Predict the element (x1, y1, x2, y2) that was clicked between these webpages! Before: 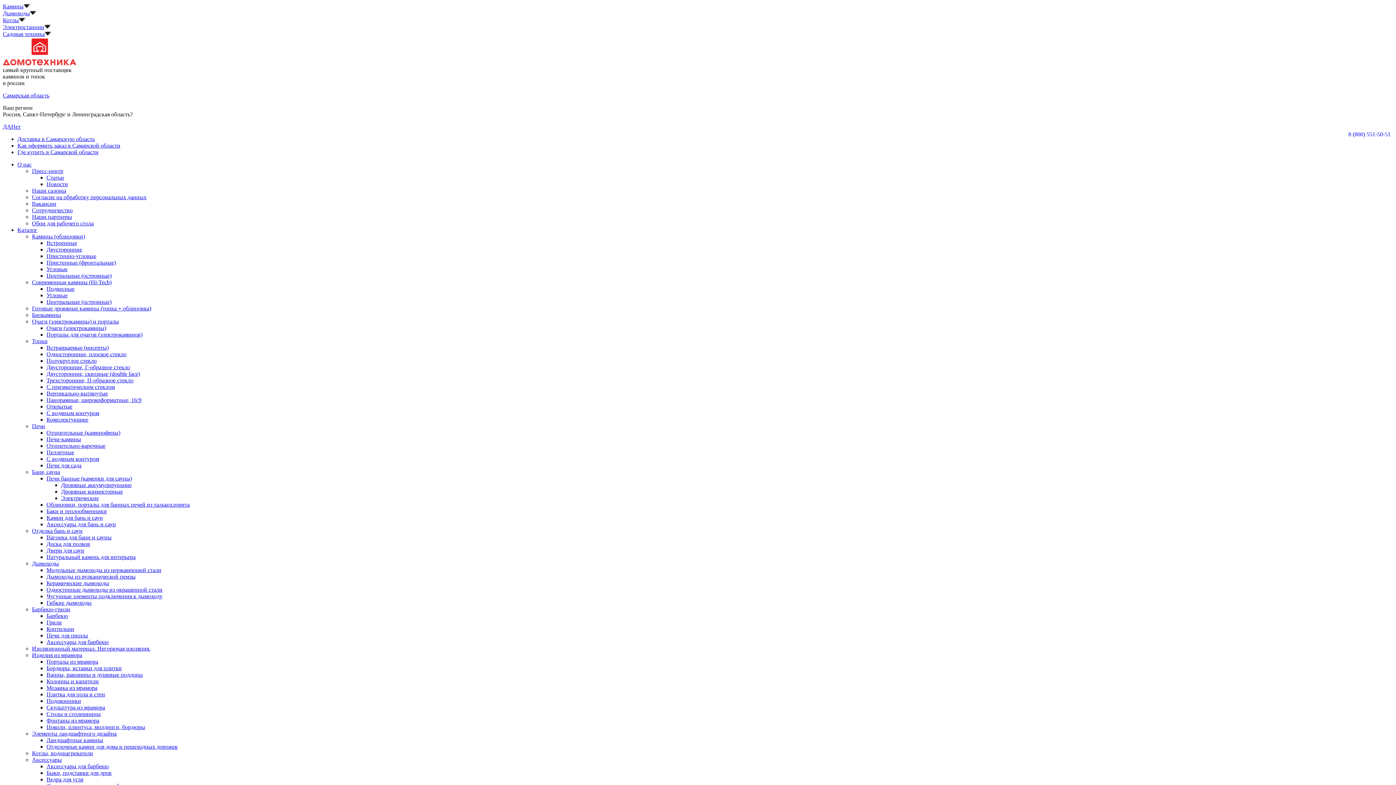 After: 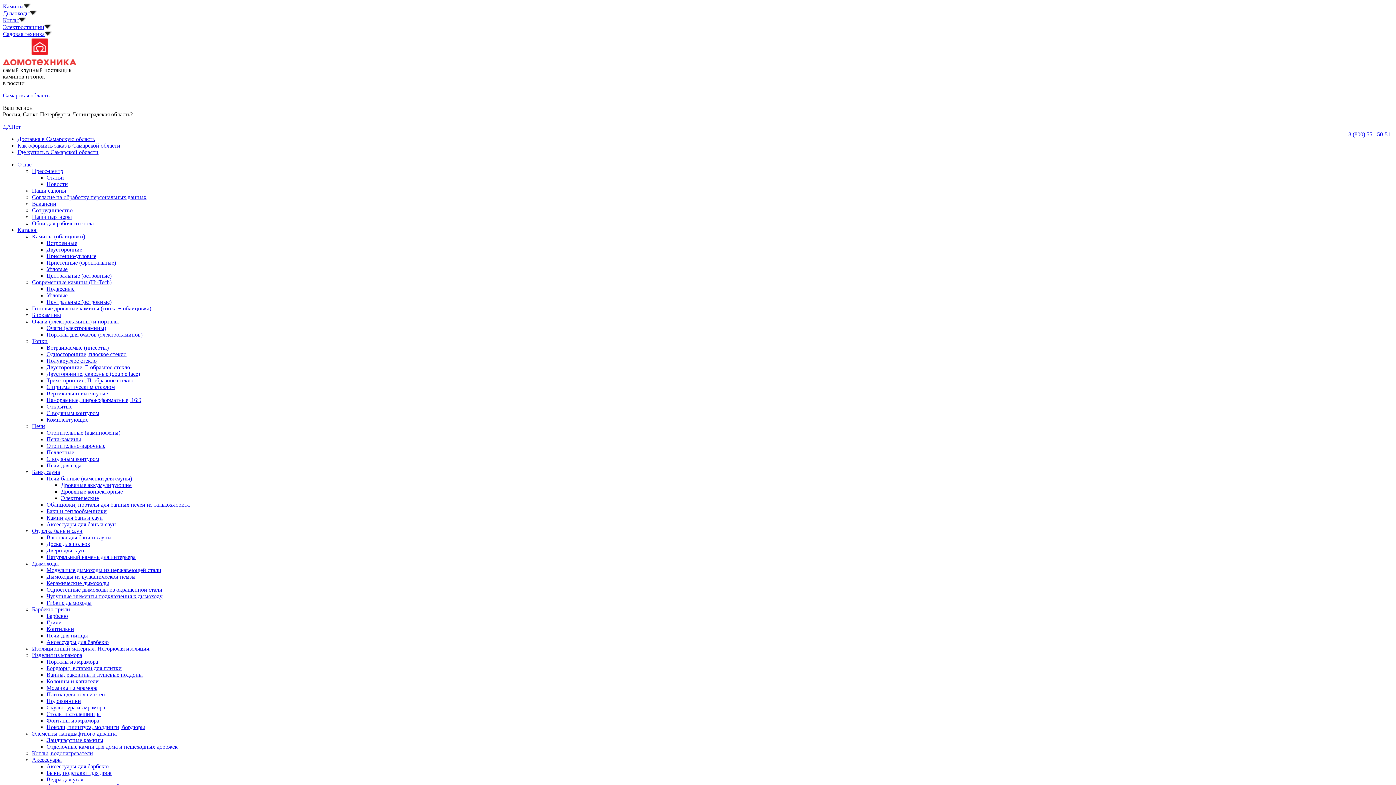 Action: label: Вертикально-вытянутые bbox: (46, 390, 108, 396)